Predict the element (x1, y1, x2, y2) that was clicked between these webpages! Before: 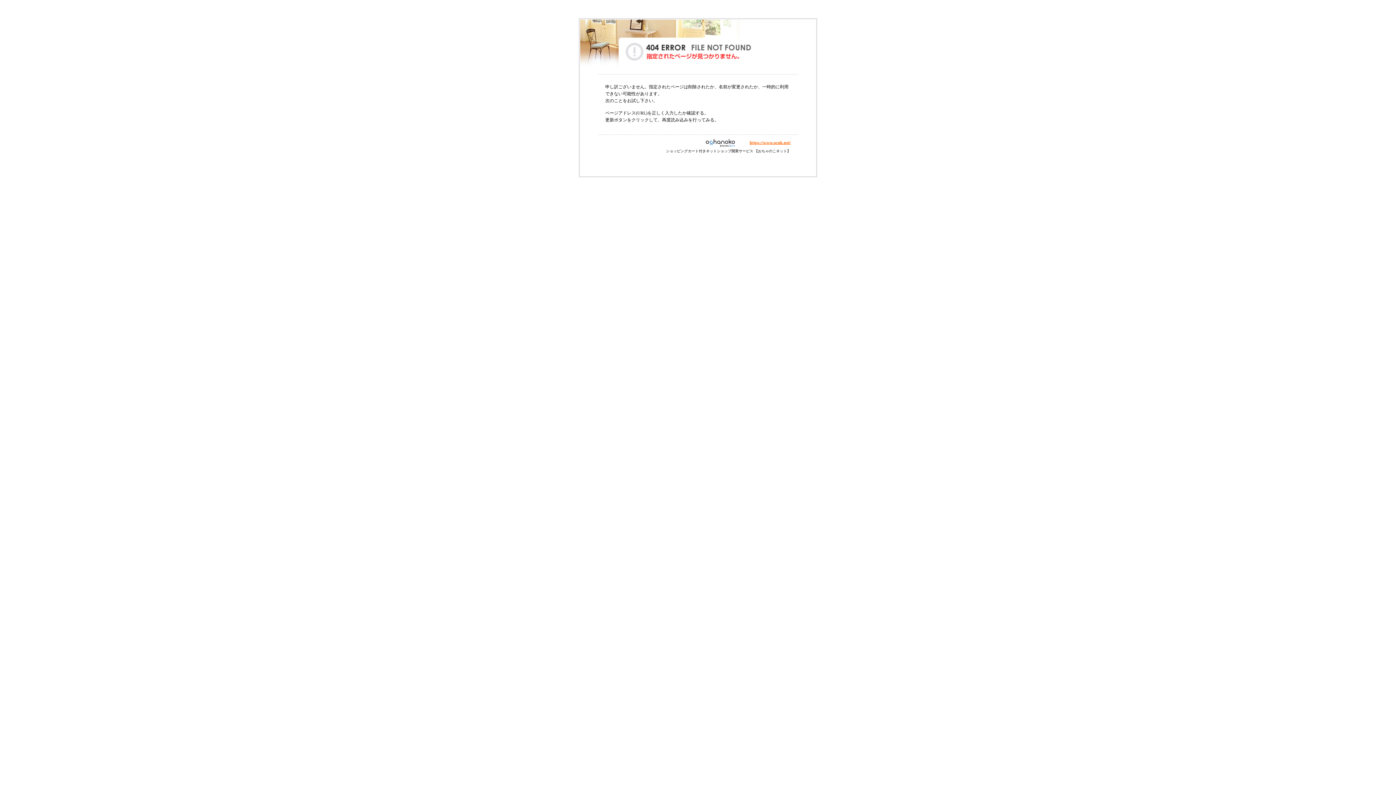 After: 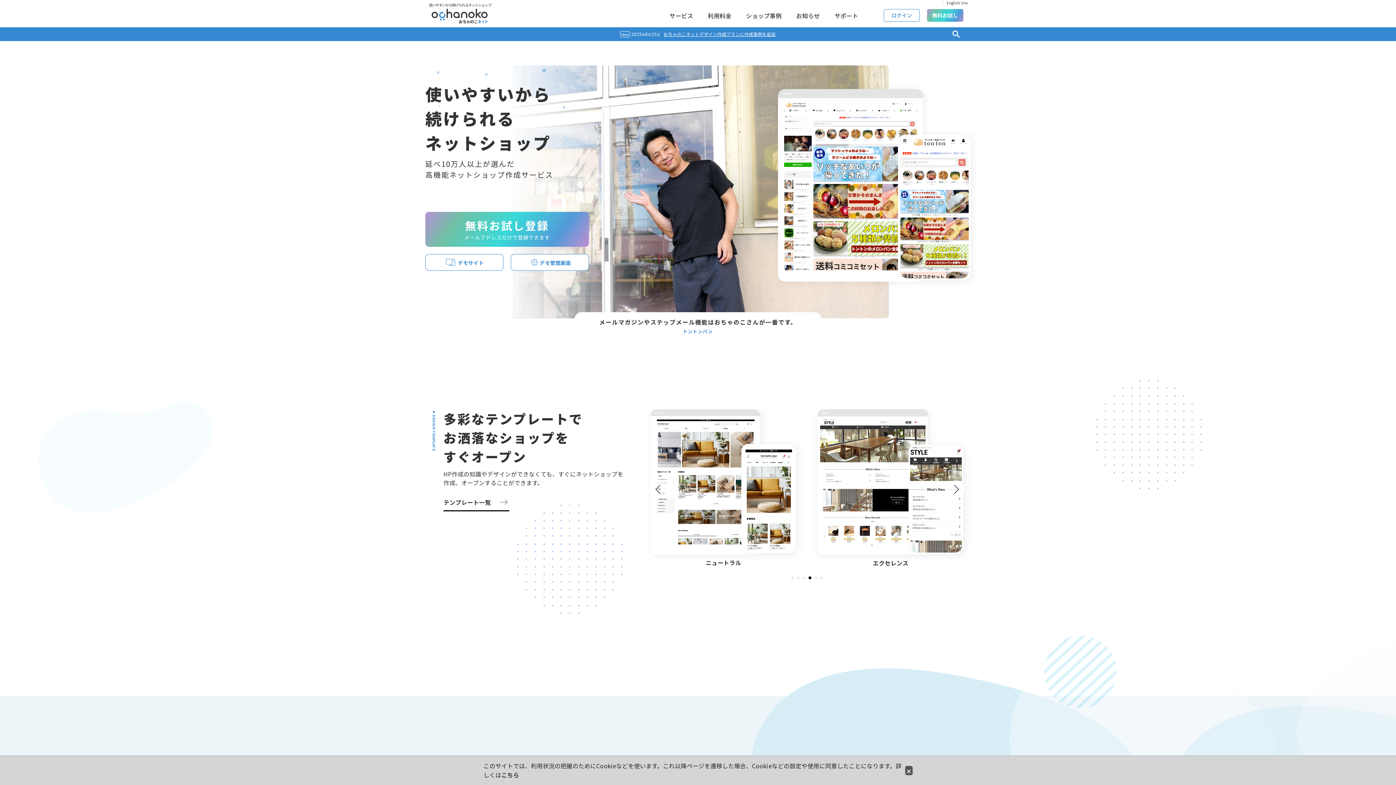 Action: bbox: (749, 140, 790, 145) label: https://www.ocnk.net/